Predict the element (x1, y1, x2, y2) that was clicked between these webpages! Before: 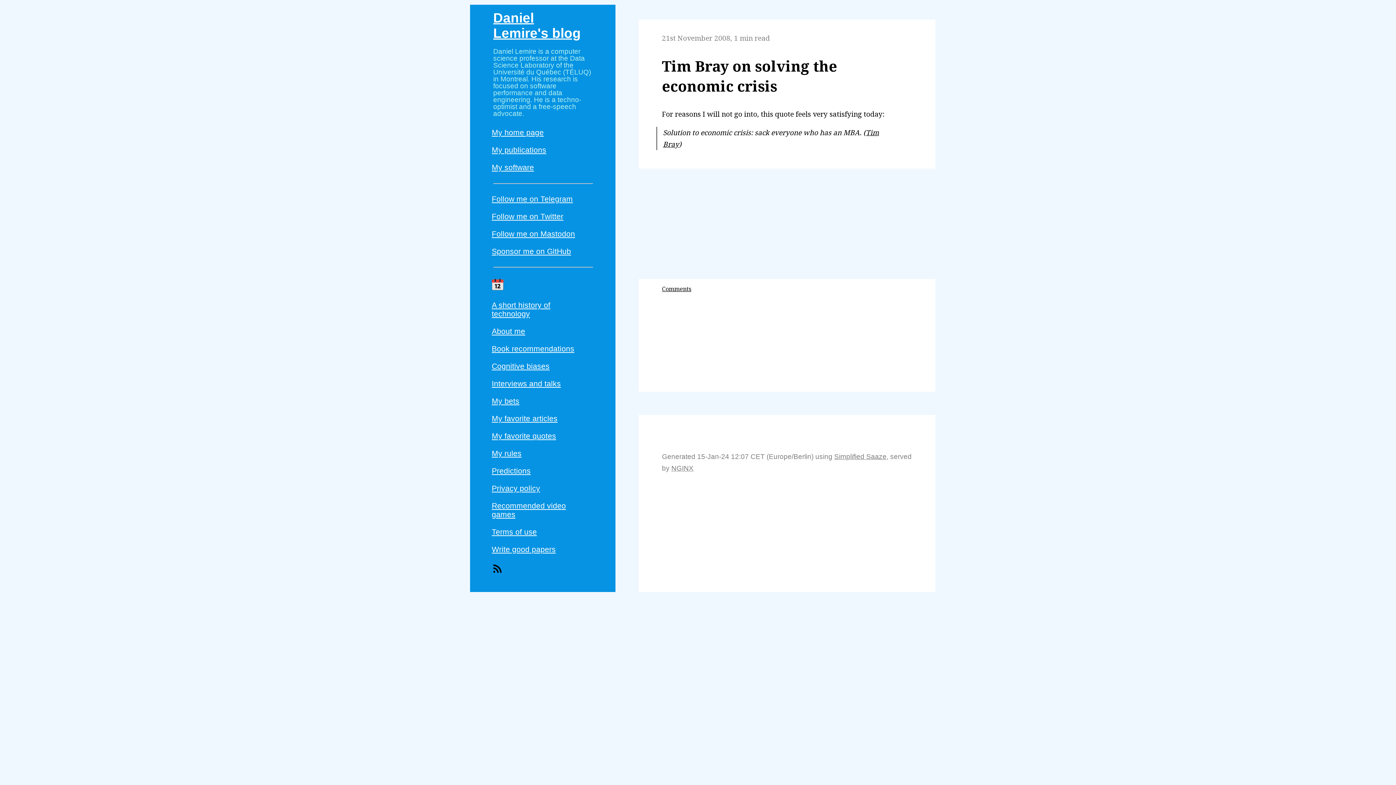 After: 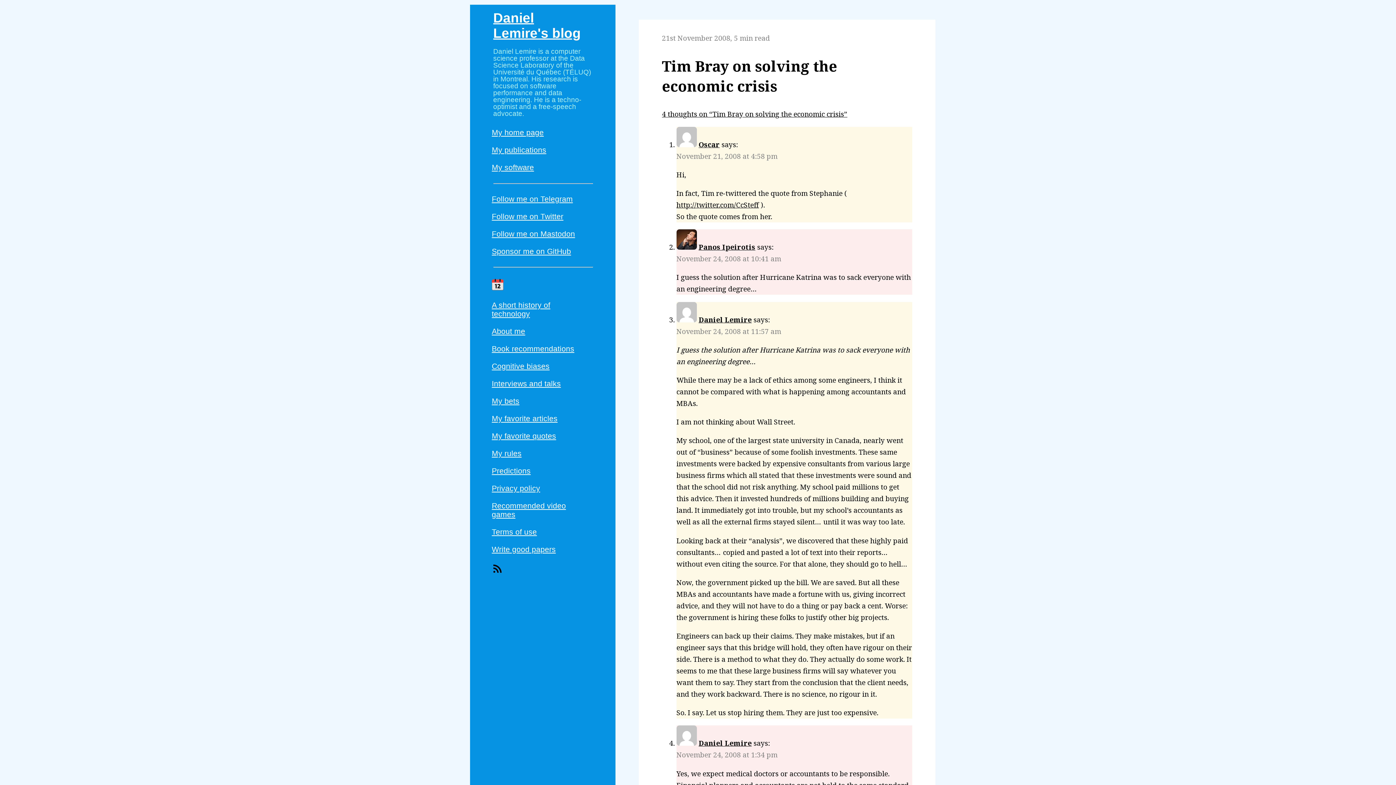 Action: bbox: (662, 285, 691, 293) label: Comments